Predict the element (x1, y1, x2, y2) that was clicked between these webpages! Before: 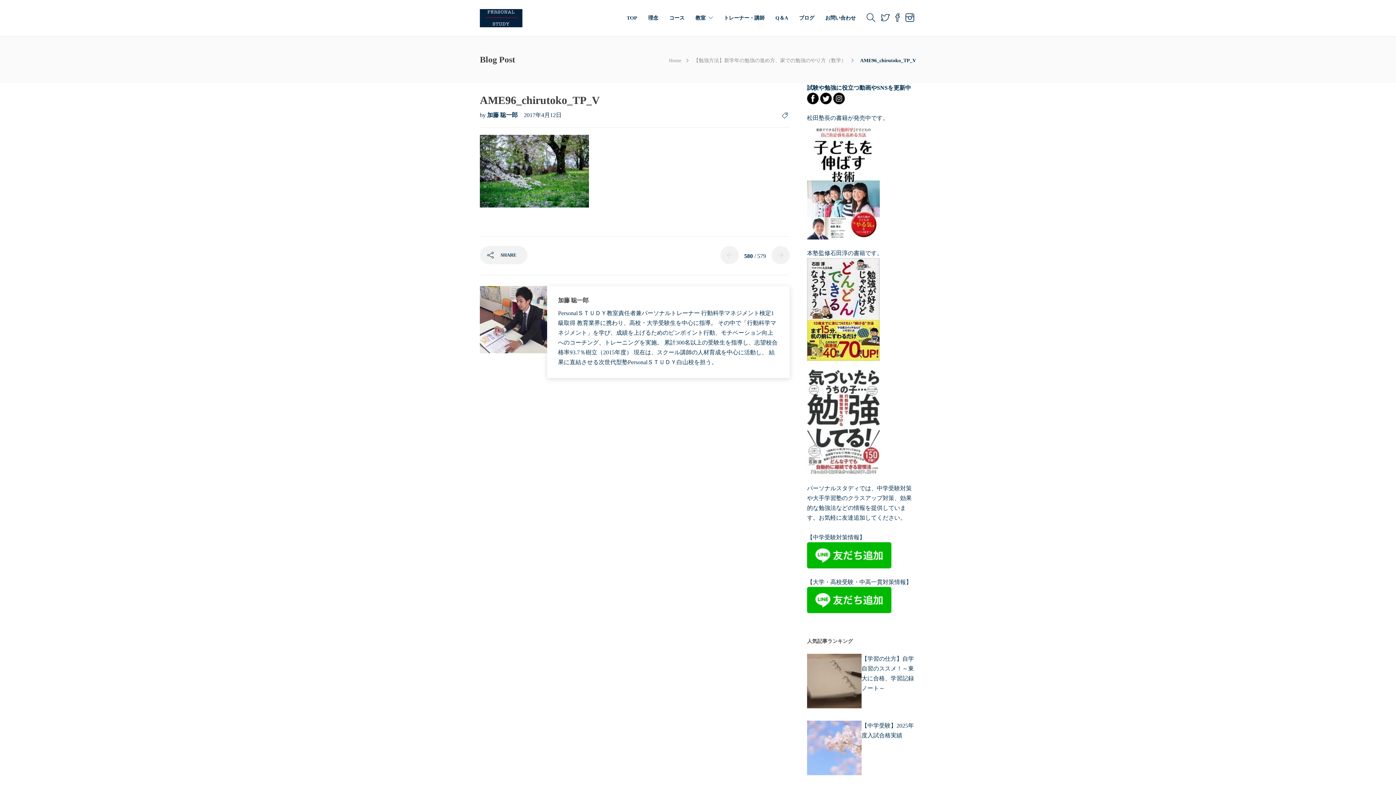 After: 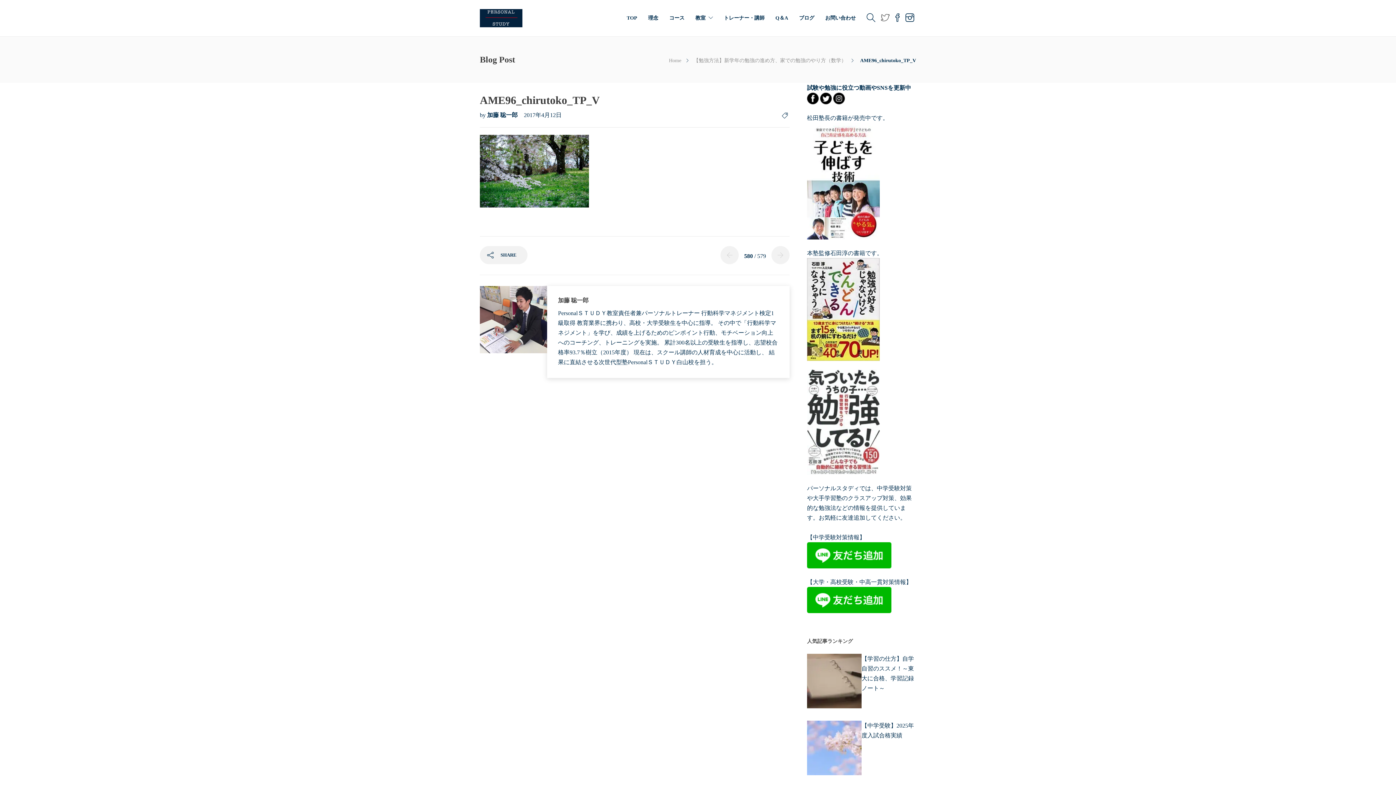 Action: bbox: (881, 0, 891, 36)